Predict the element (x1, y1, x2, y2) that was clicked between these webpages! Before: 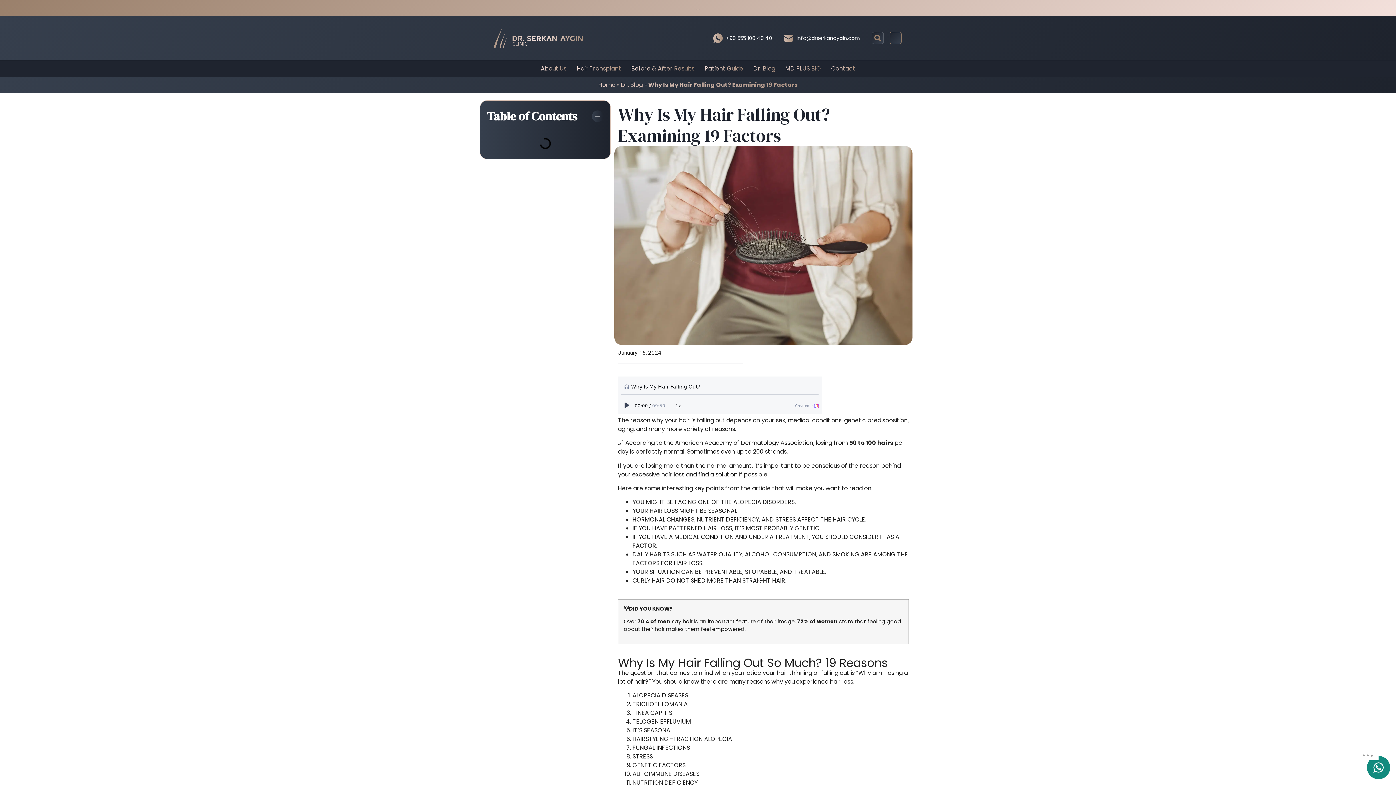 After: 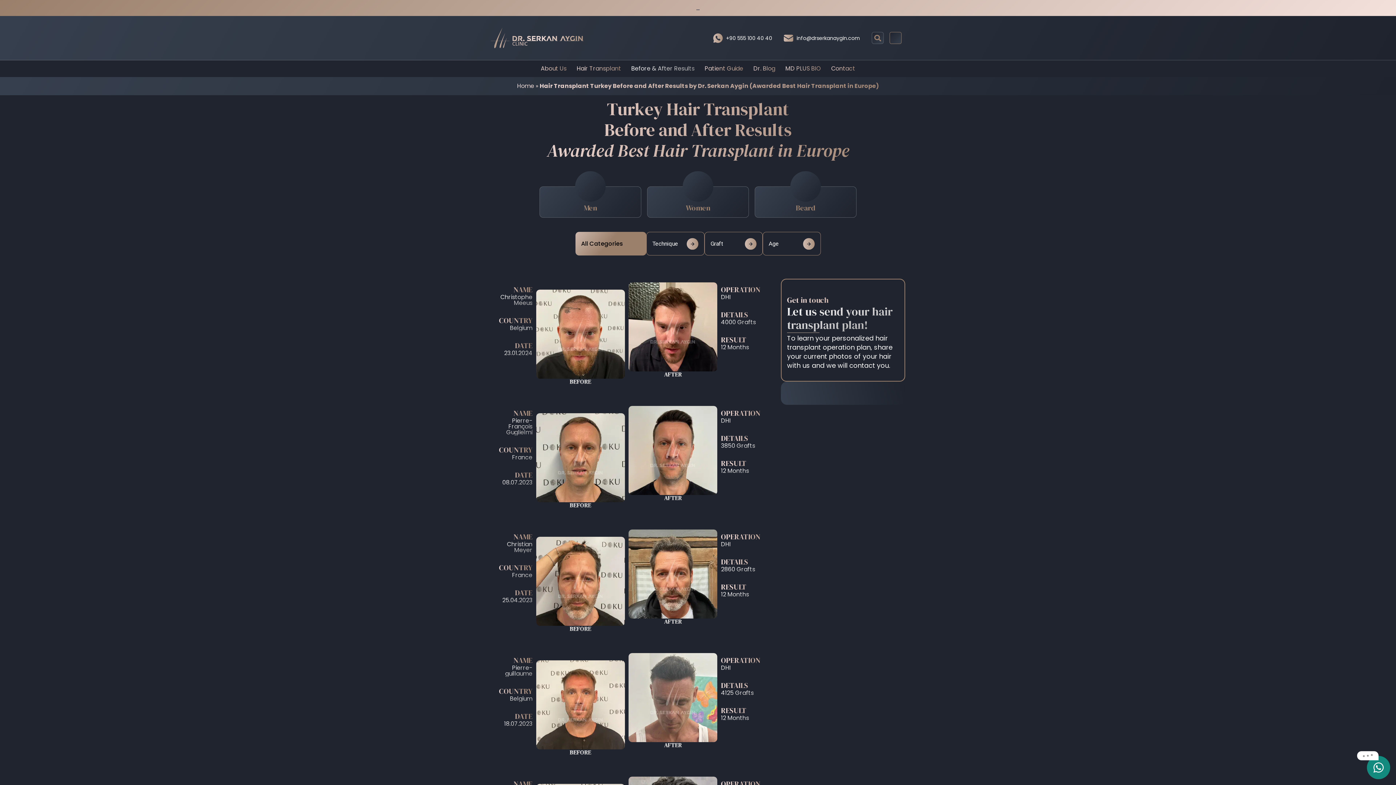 Action: bbox: (626, 60, 699, 77) label: Before & After Results